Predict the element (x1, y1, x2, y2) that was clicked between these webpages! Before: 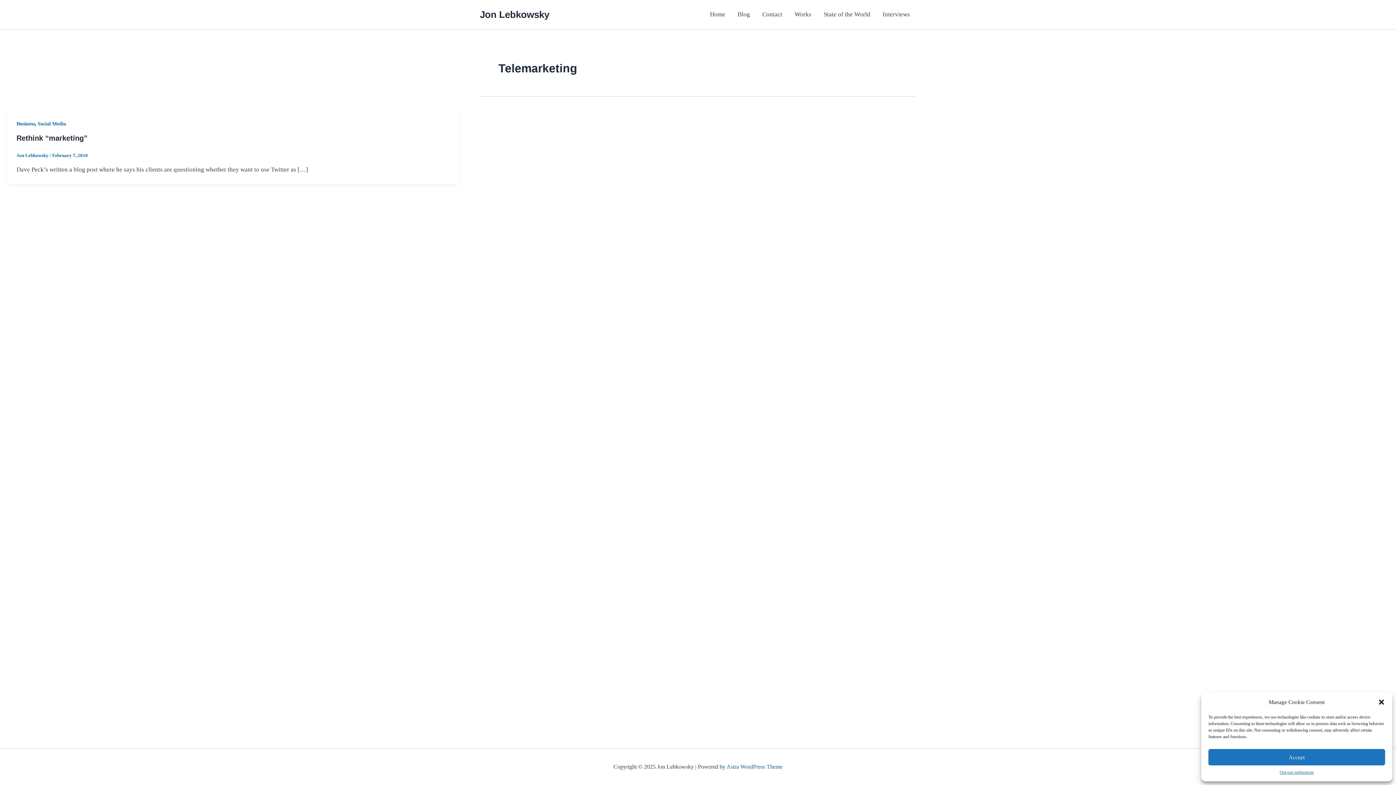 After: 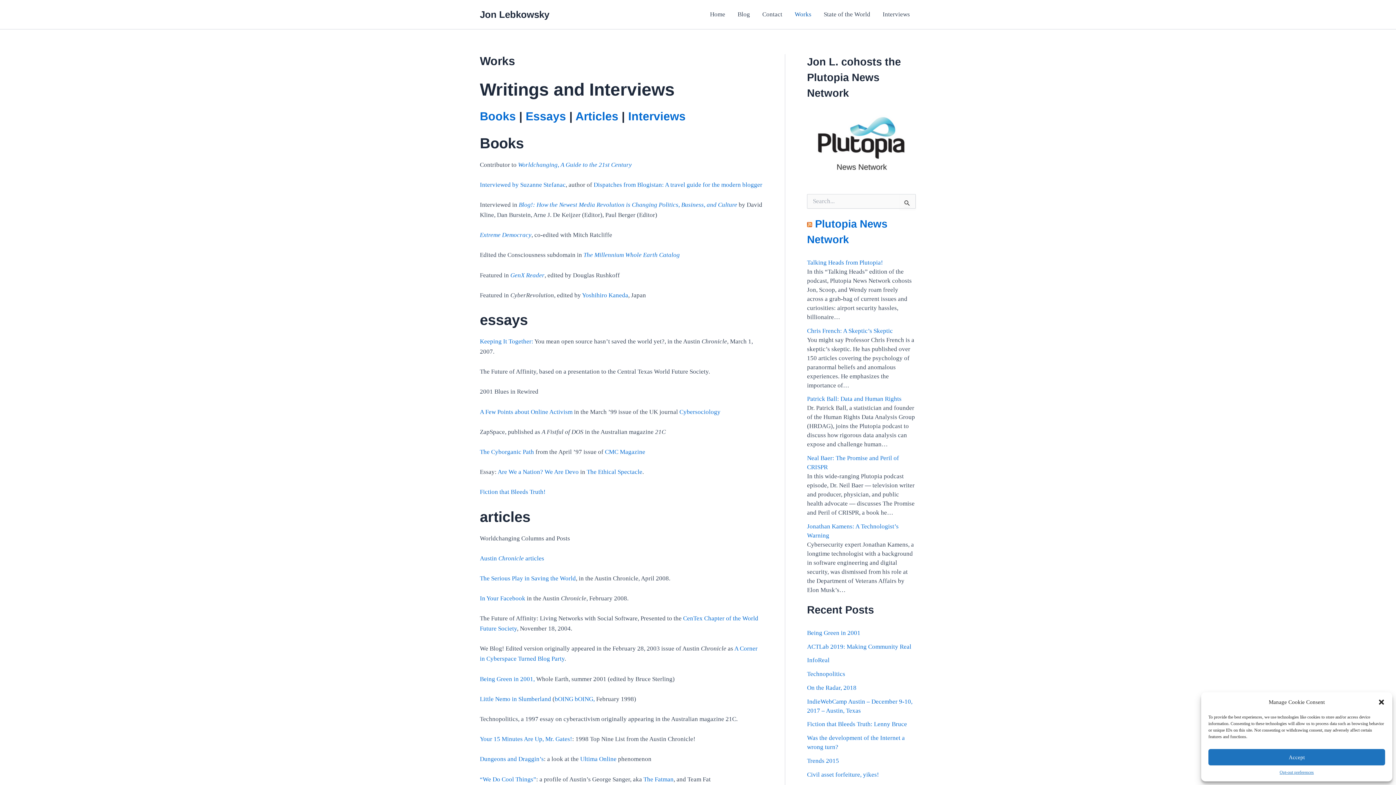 Action: label: Works bbox: (788, 0, 817, 29)